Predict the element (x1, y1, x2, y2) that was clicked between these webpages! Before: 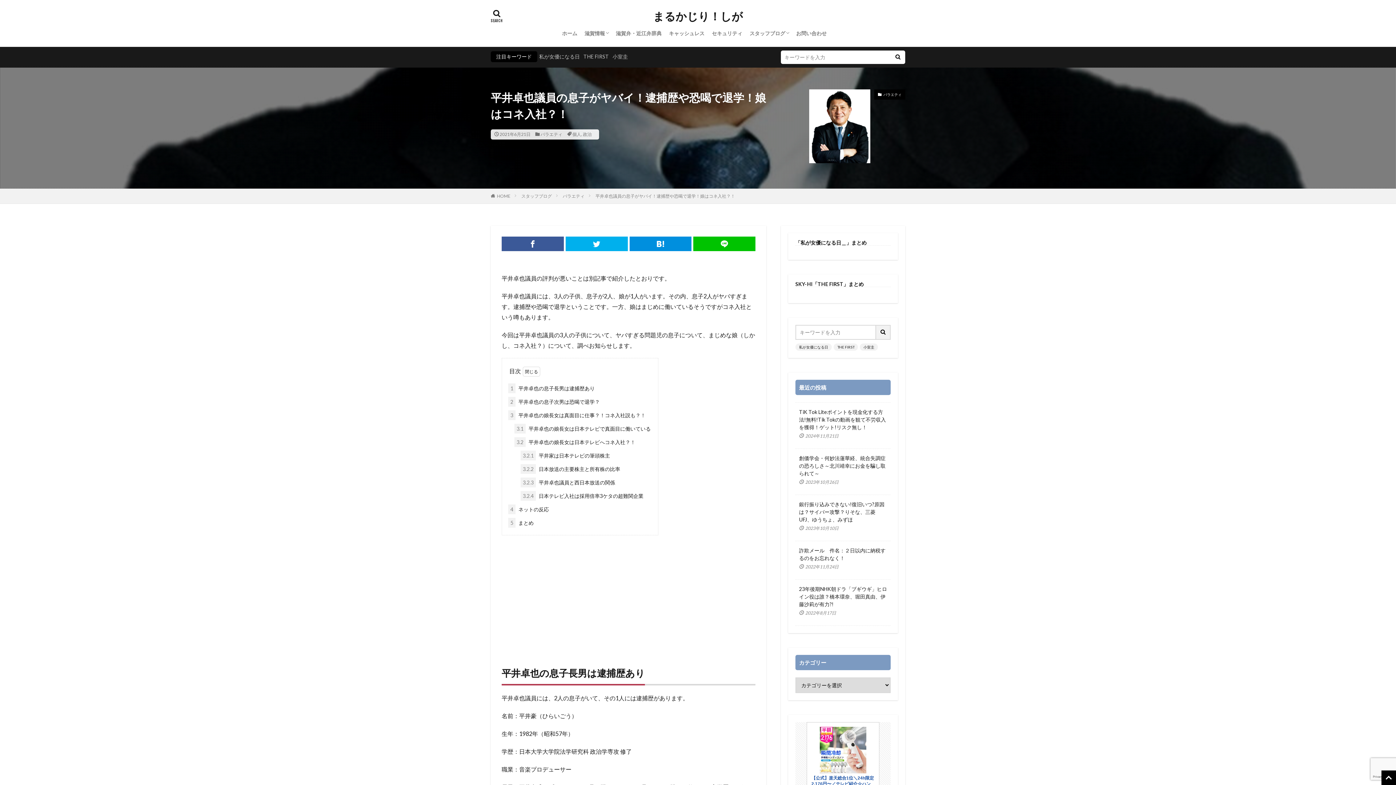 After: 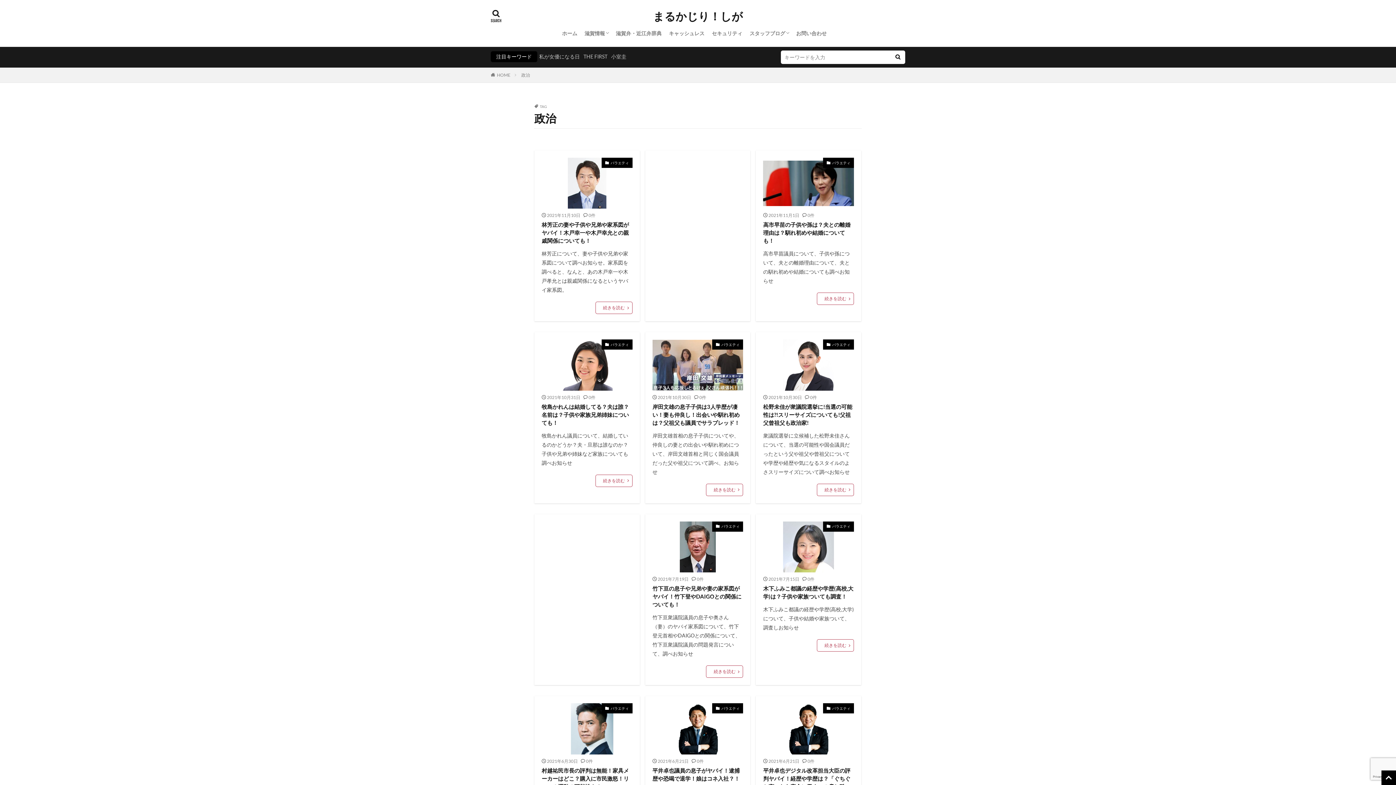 Action: label: 政治 bbox: (583, 131, 591, 137)